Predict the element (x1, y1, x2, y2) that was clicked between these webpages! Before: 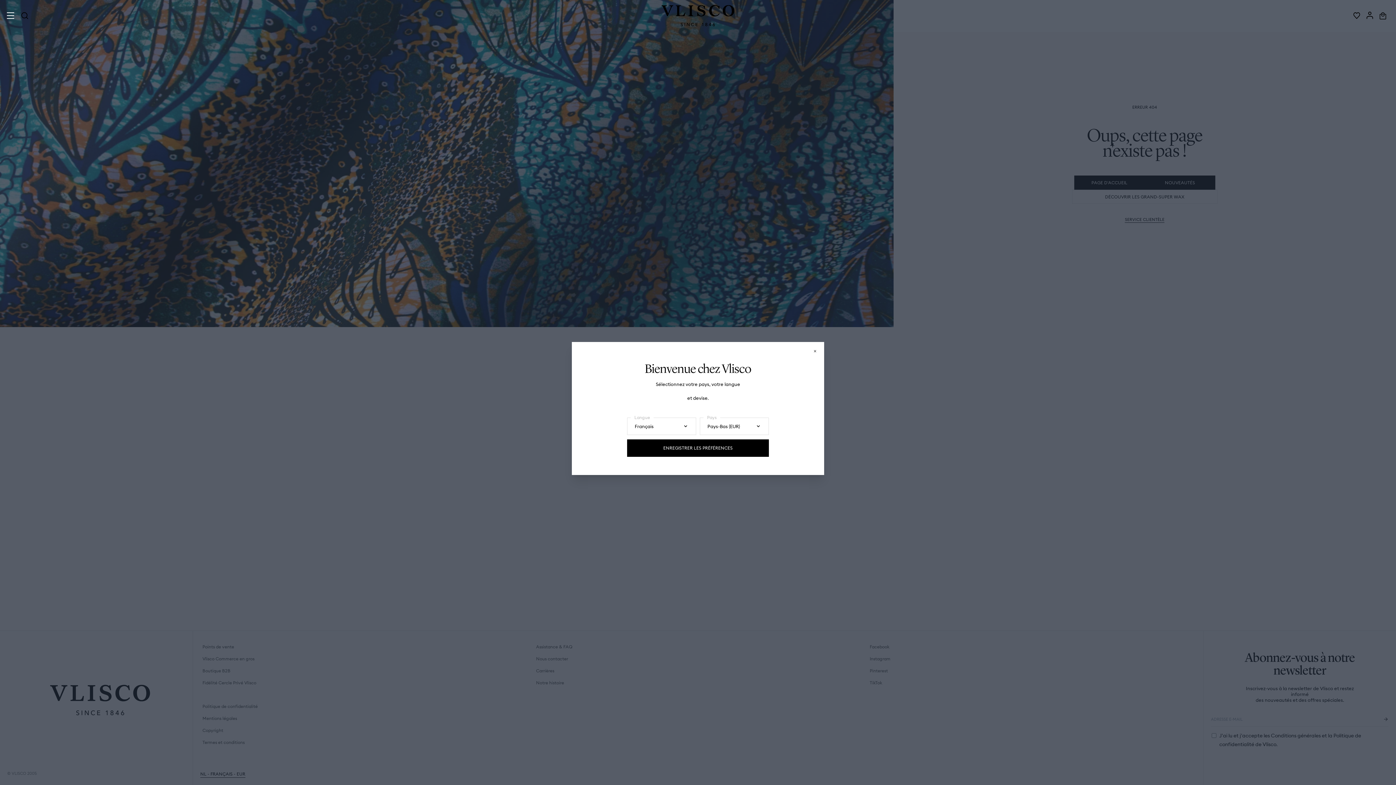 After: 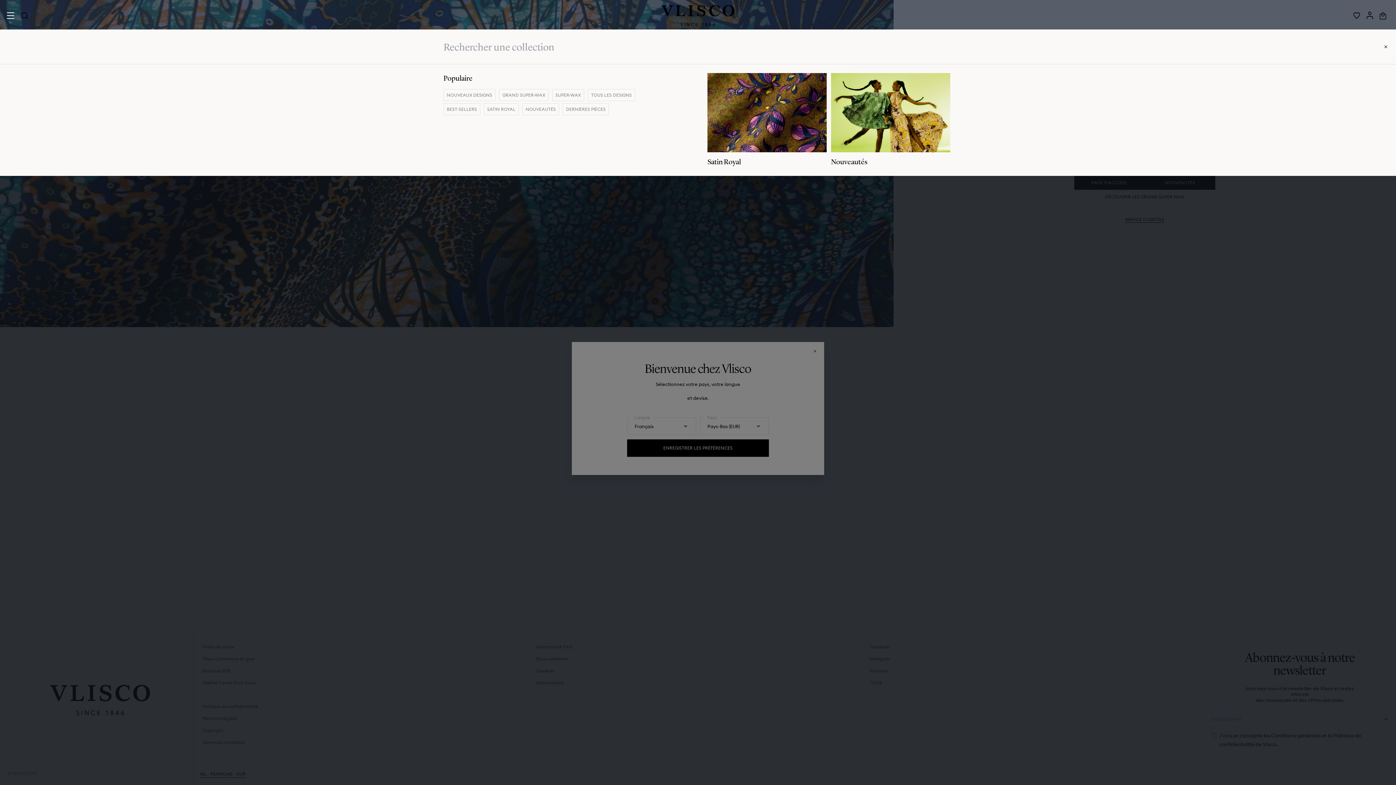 Action: bbox: (18, 9, 30, 21) label: Recherche